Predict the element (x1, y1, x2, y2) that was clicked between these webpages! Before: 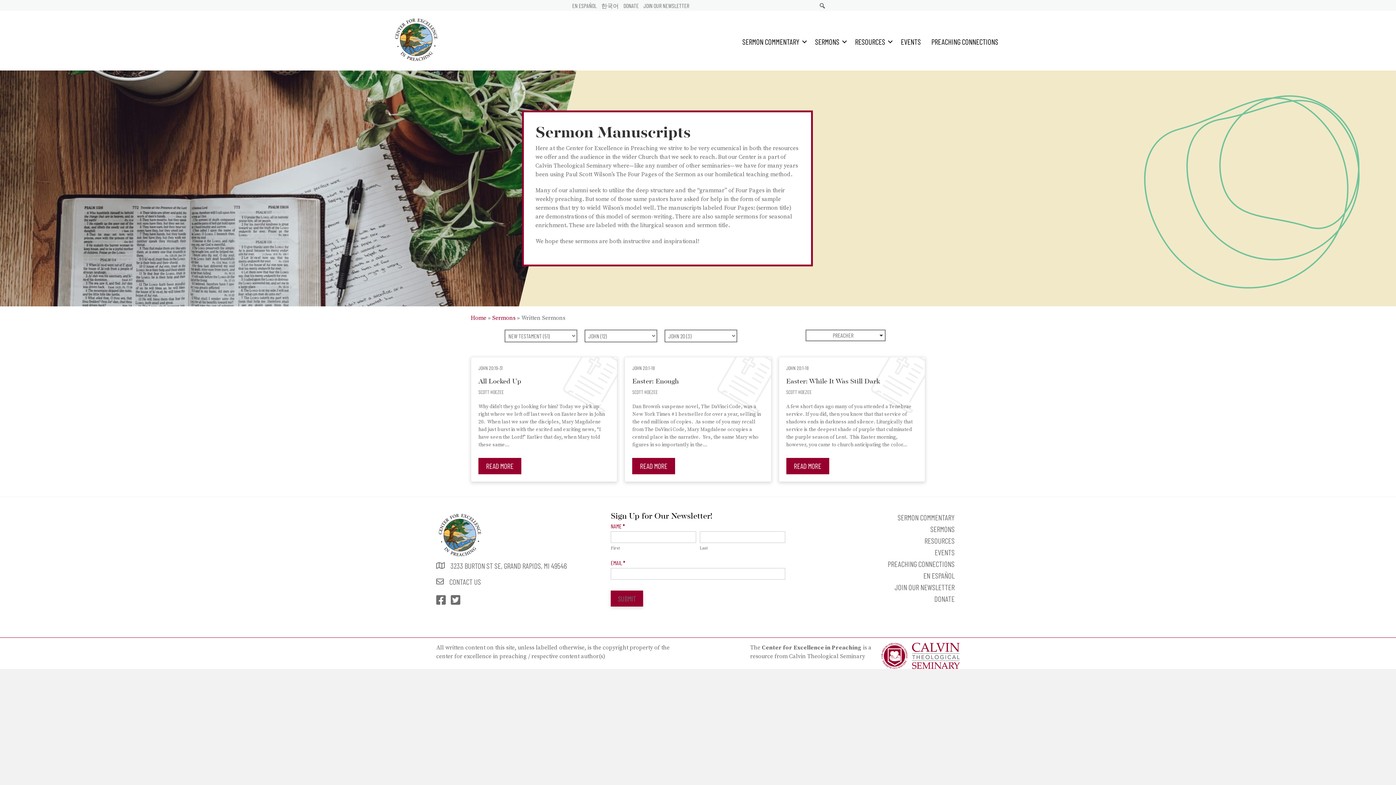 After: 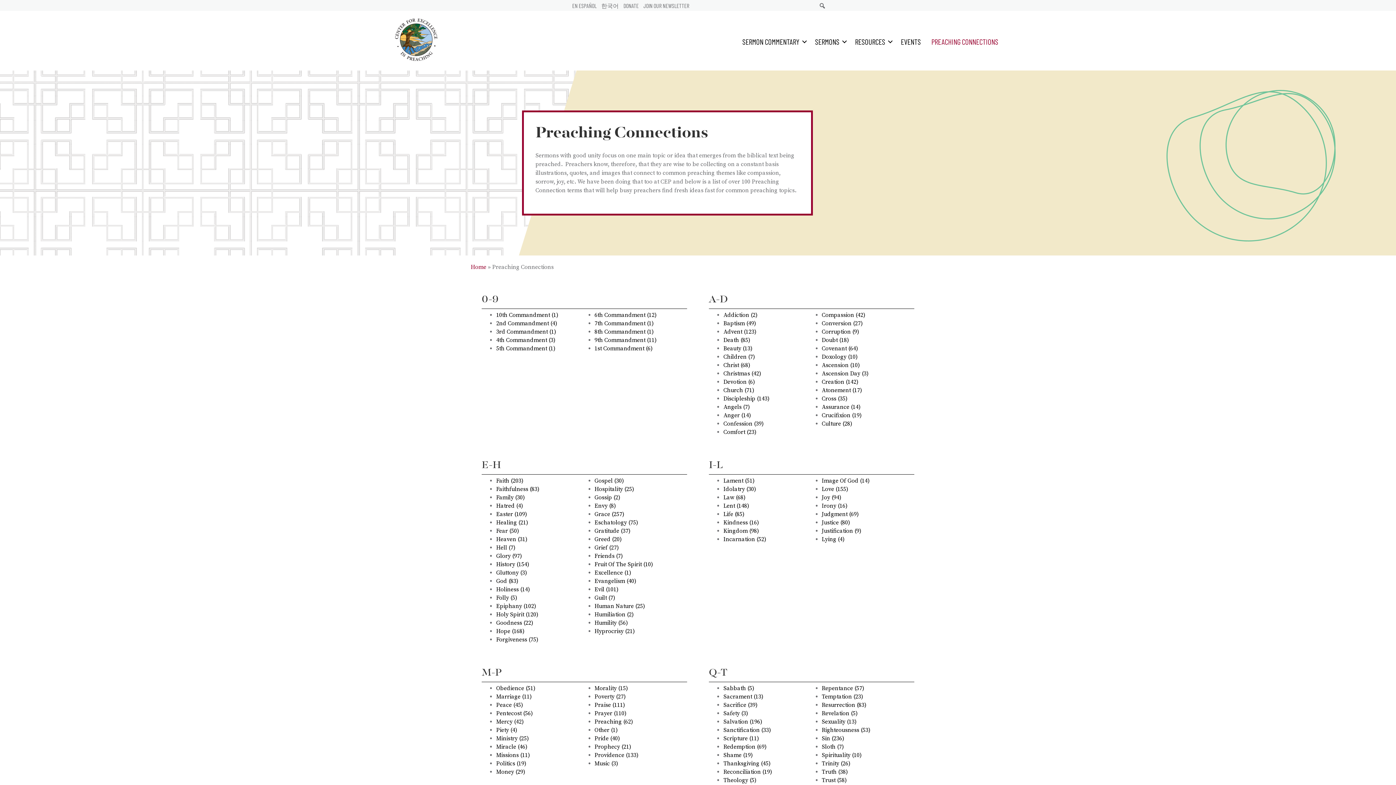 Action: label: PREACHING CONNECTIONS bbox: (785, 558, 959, 569)